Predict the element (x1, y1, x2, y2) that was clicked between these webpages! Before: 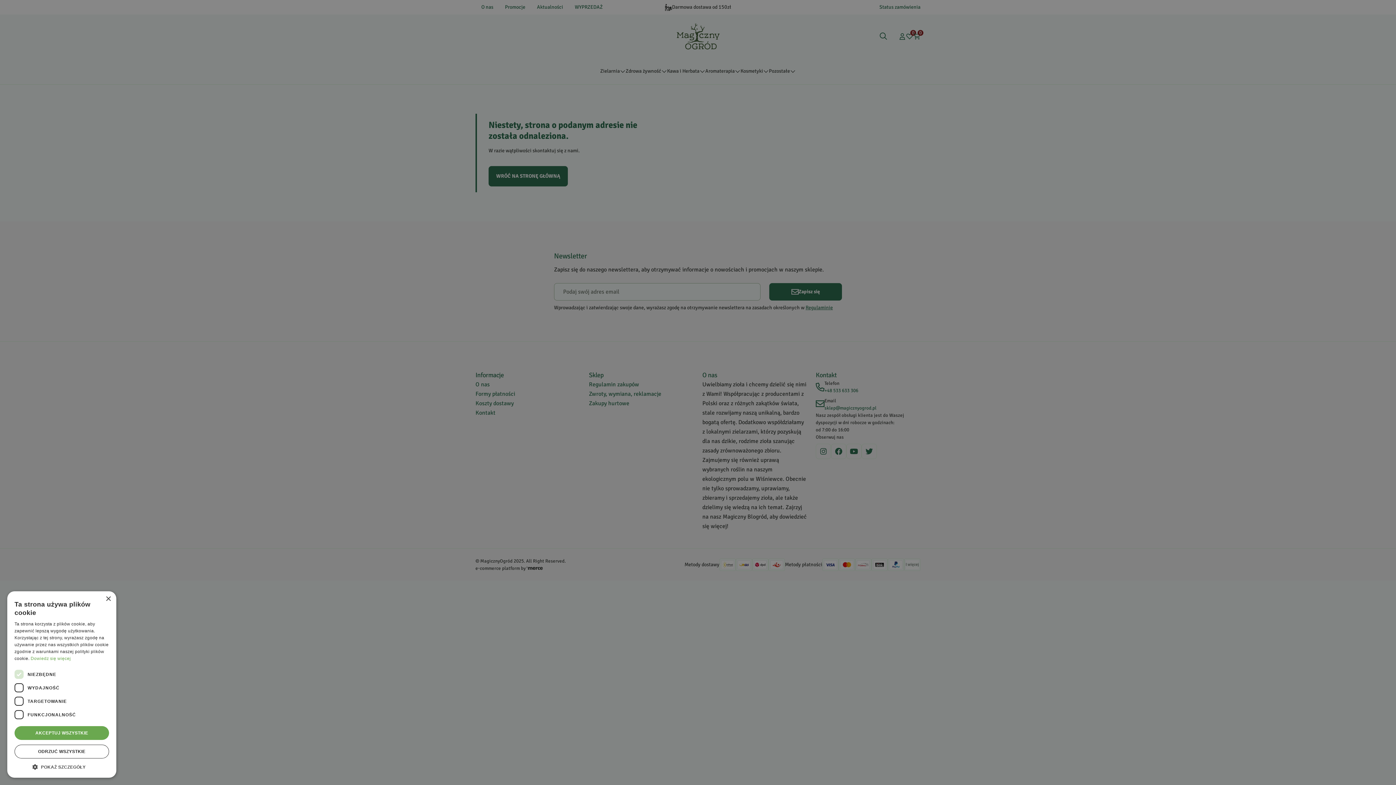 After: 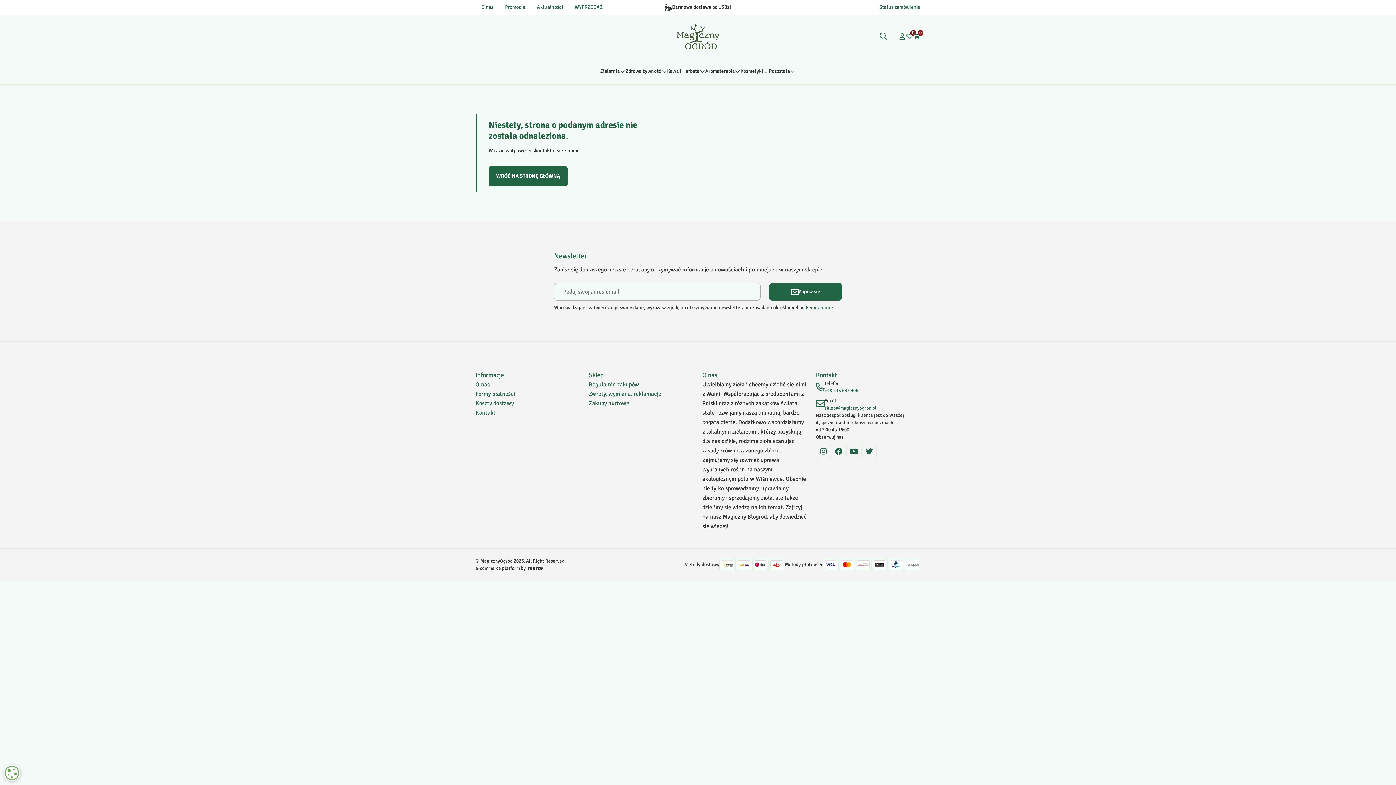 Action: bbox: (105, 596, 110, 602) label: Close